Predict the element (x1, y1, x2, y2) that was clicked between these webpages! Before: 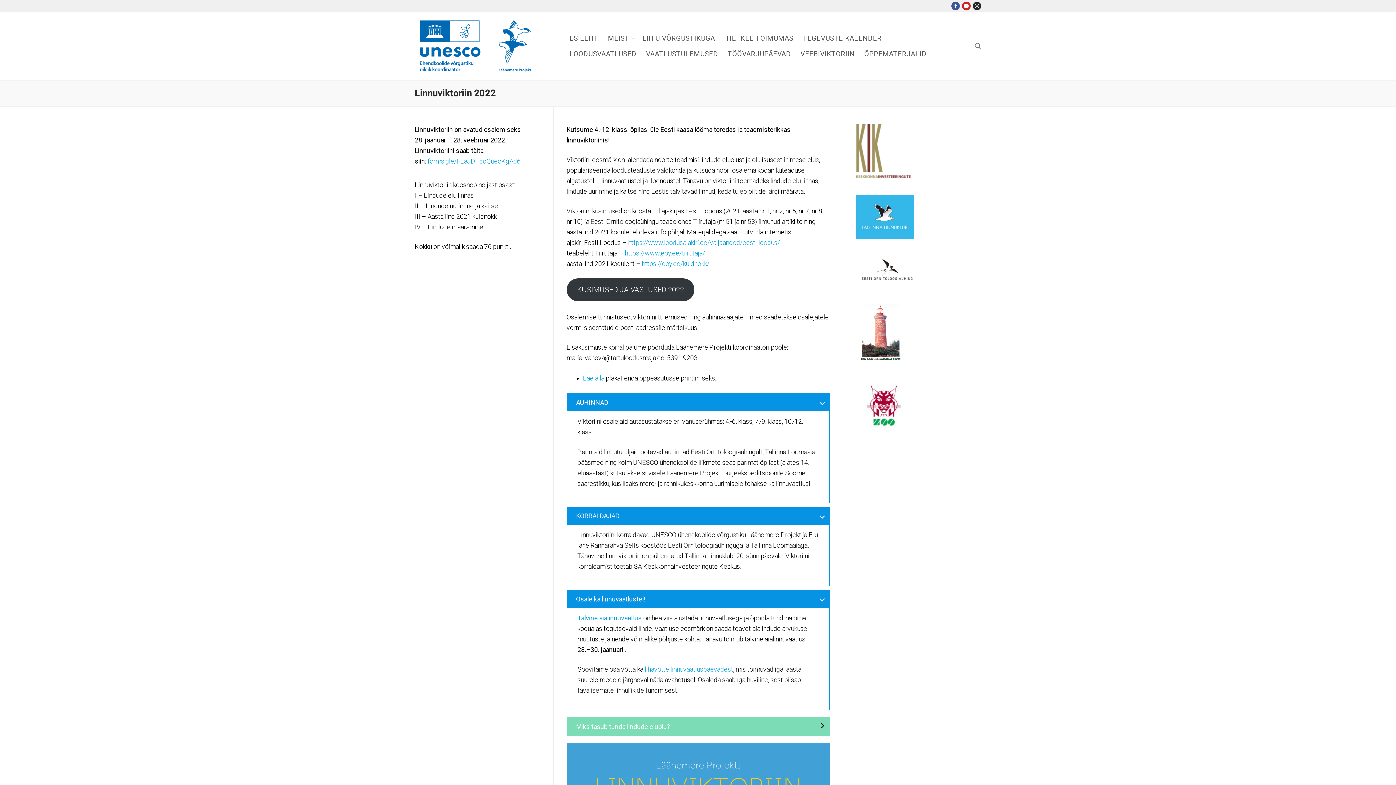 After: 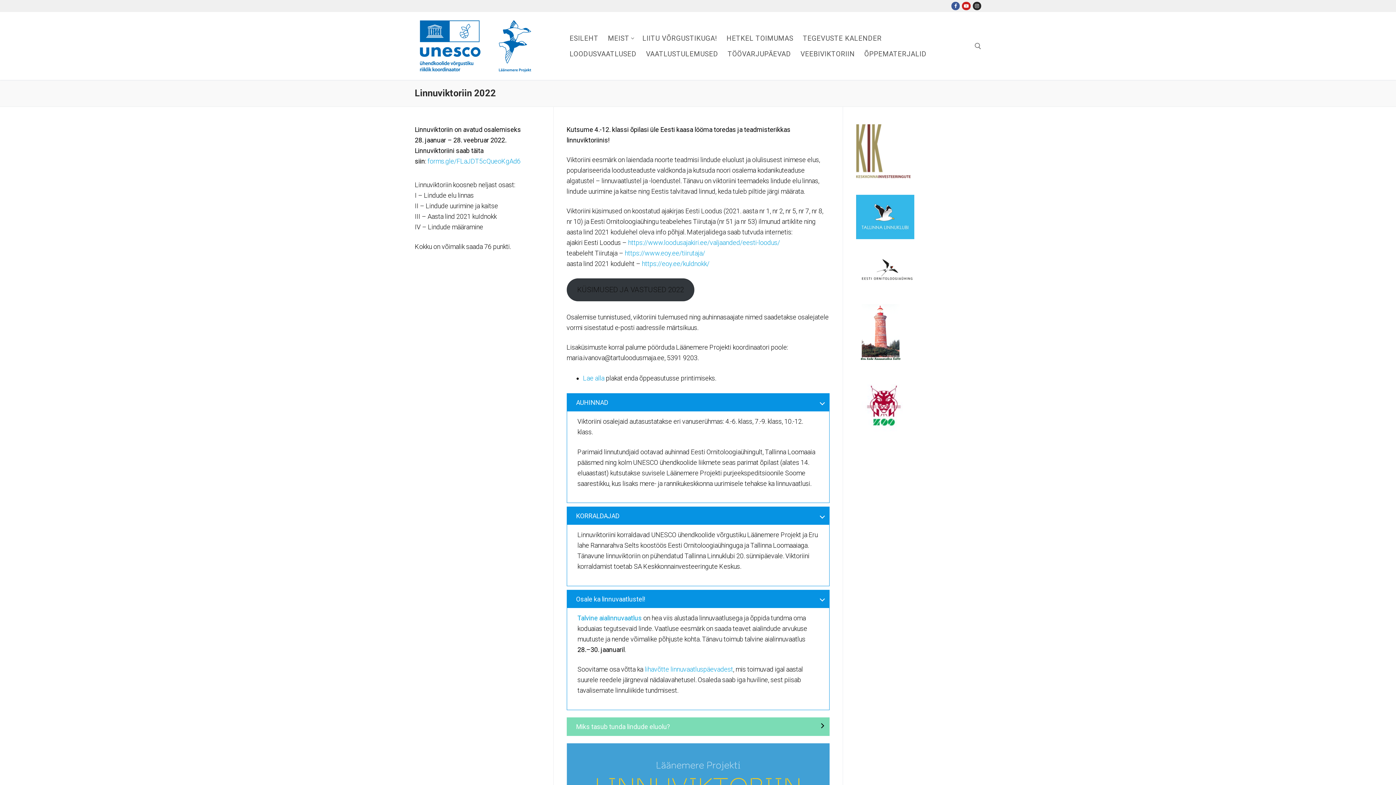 Action: bbox: (566, 278, 694, 301) label: KÜSIMUSED JA VASTUSED 2022